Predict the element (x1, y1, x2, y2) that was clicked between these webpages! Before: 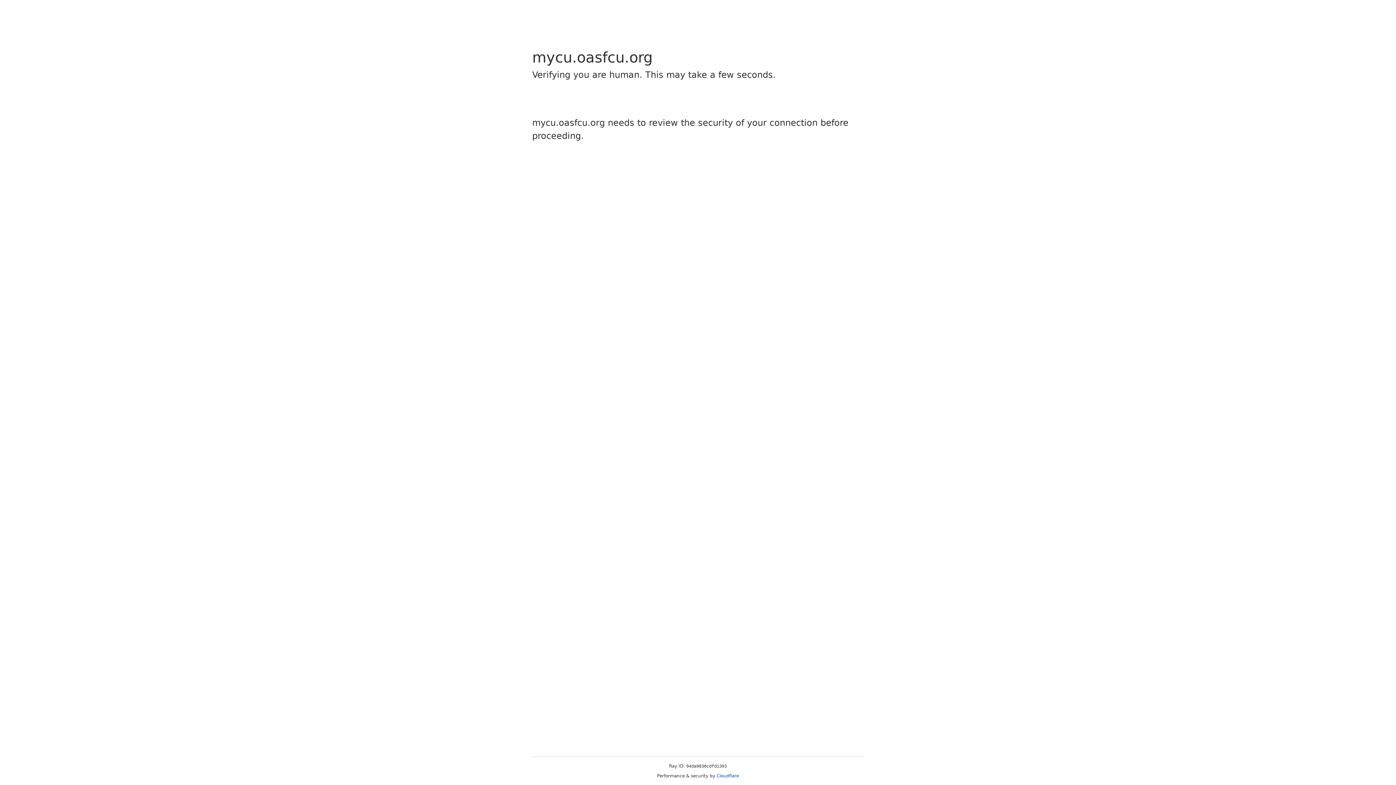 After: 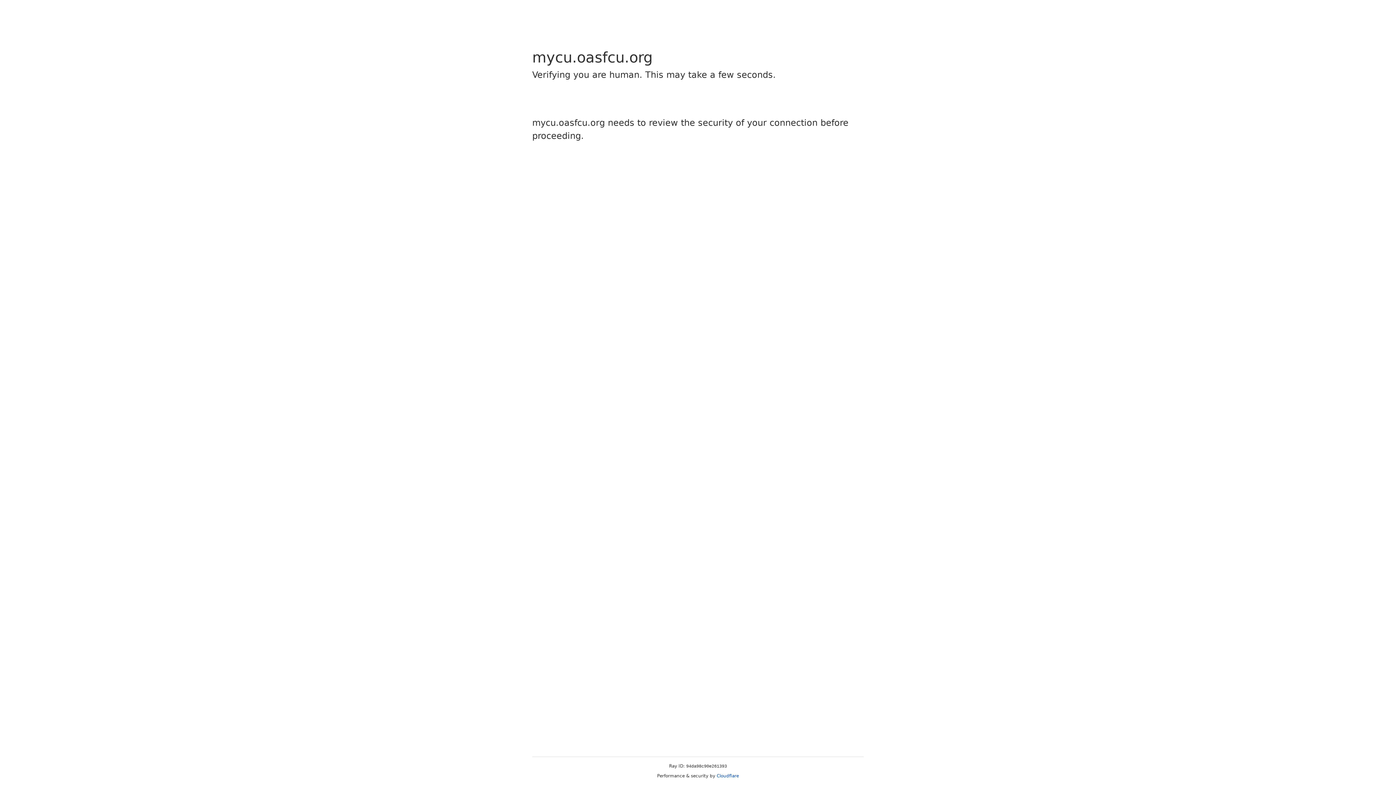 Action: bbox: (716, 773, 739, 778) label: Cloudflare